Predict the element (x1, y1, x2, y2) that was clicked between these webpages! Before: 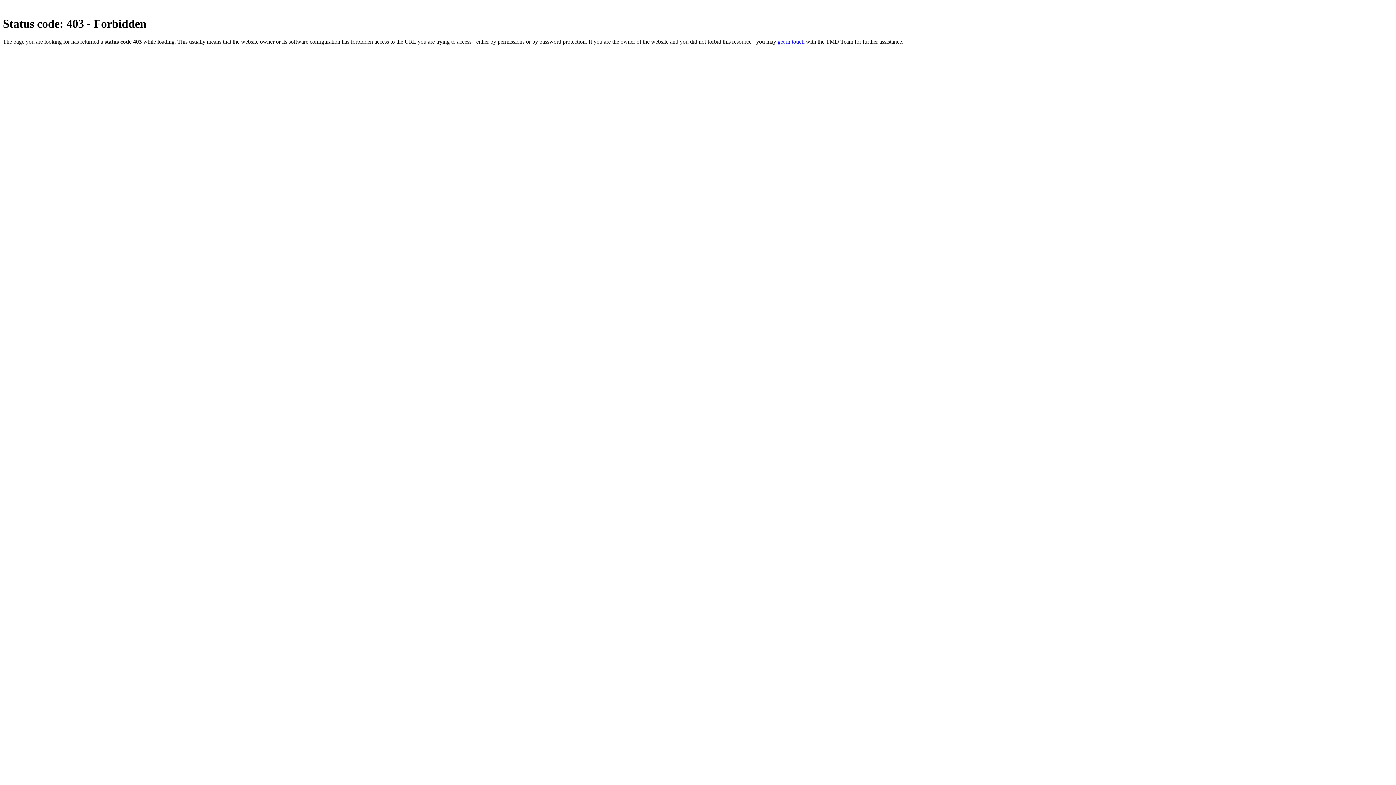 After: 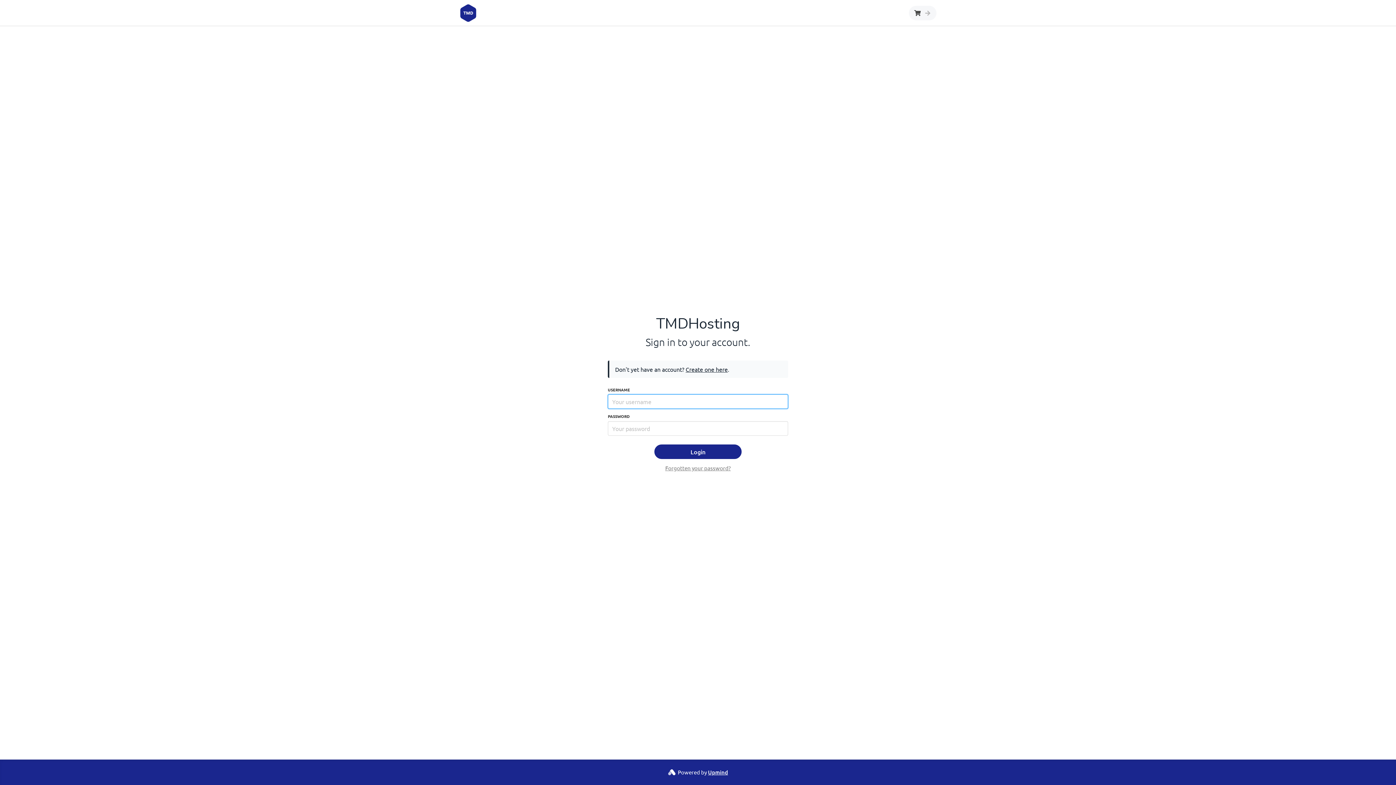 Action: label: get in touch bbox: (777, 38, 804, 44)